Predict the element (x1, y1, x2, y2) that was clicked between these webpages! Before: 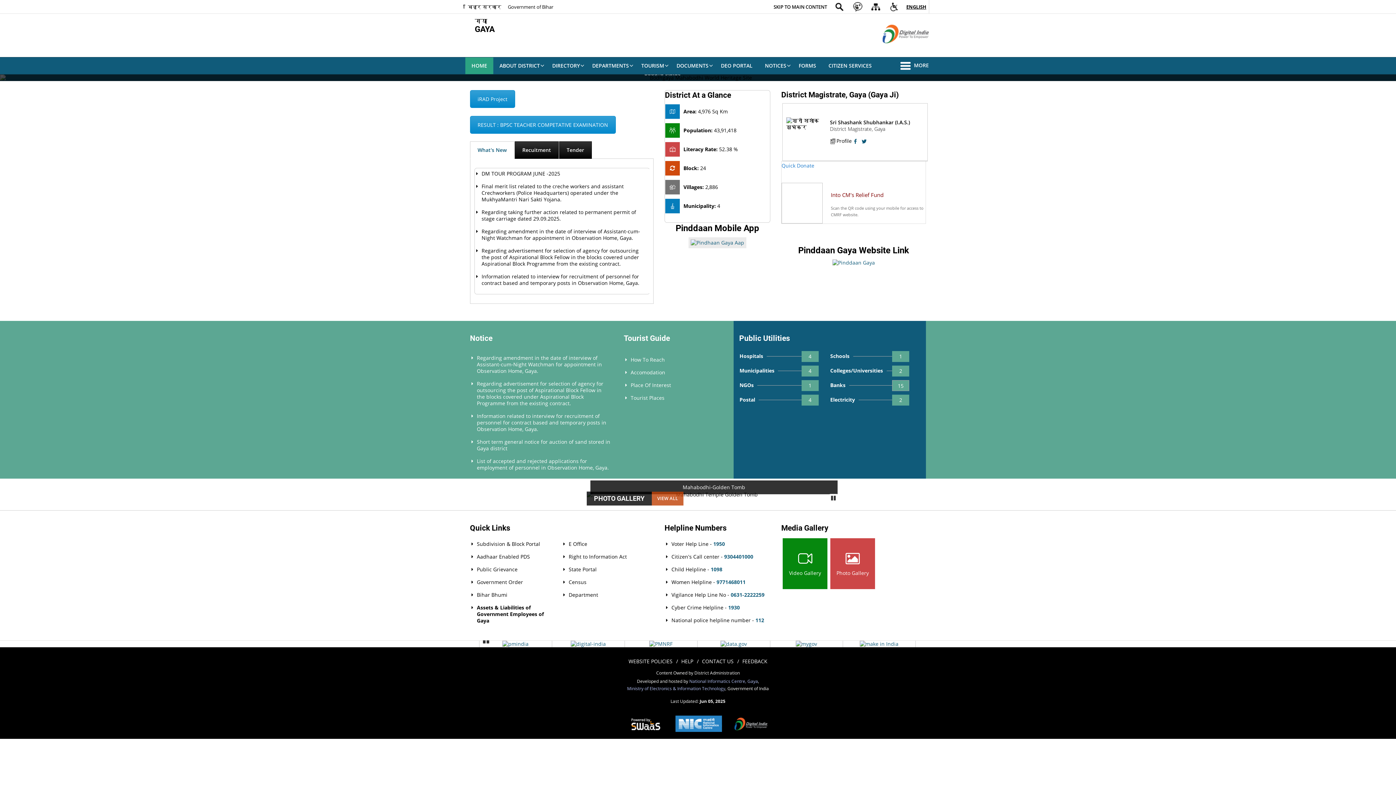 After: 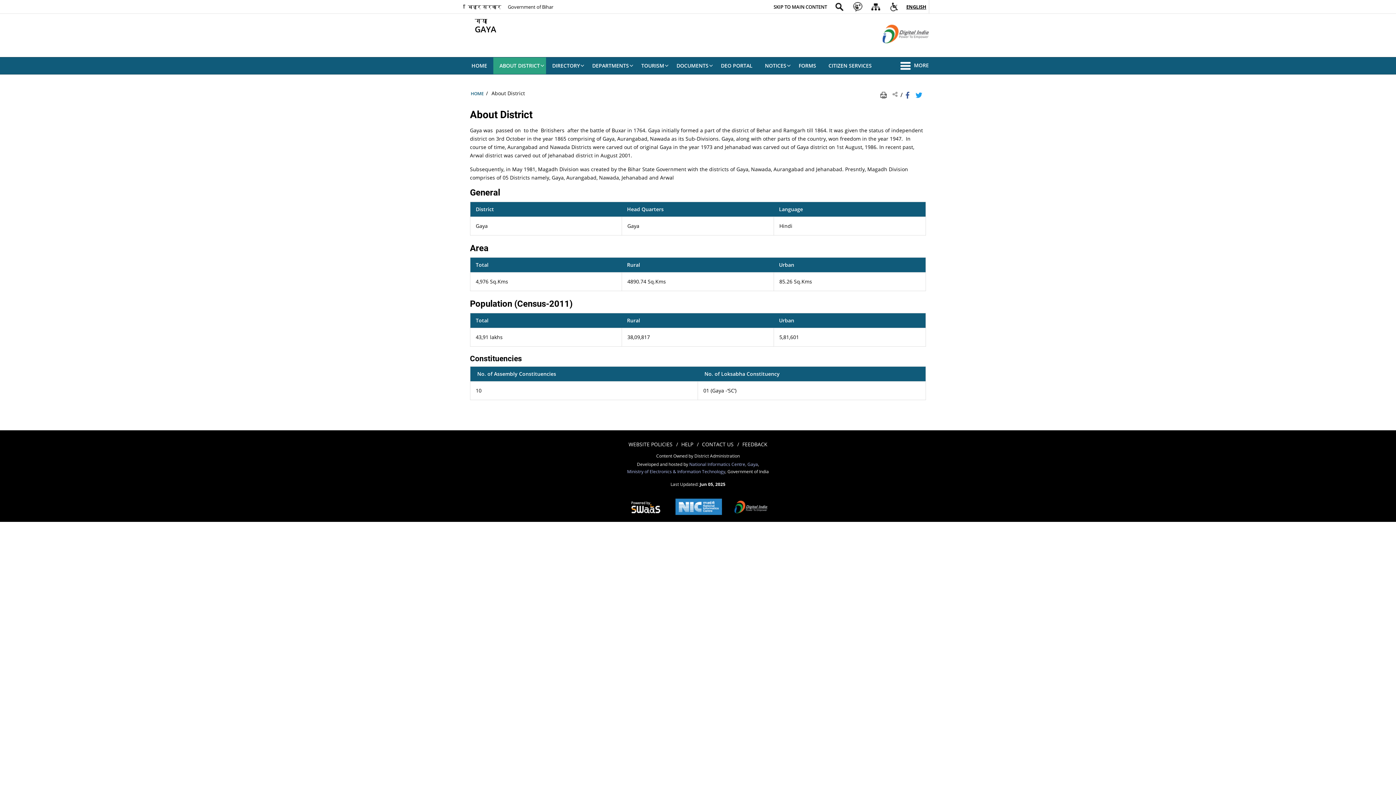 Action: bbox: (493, 57, 546, 74) label: ABOUT DISTRICT